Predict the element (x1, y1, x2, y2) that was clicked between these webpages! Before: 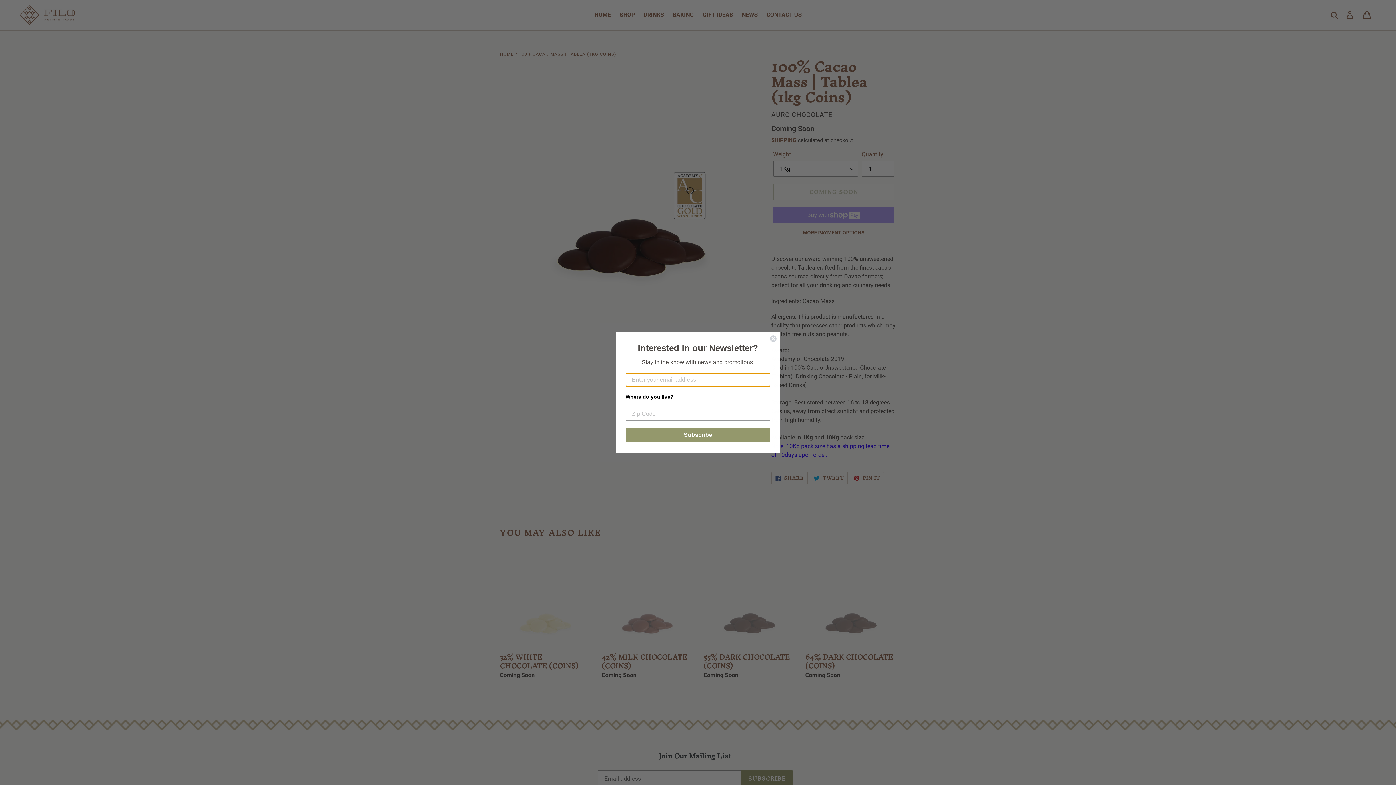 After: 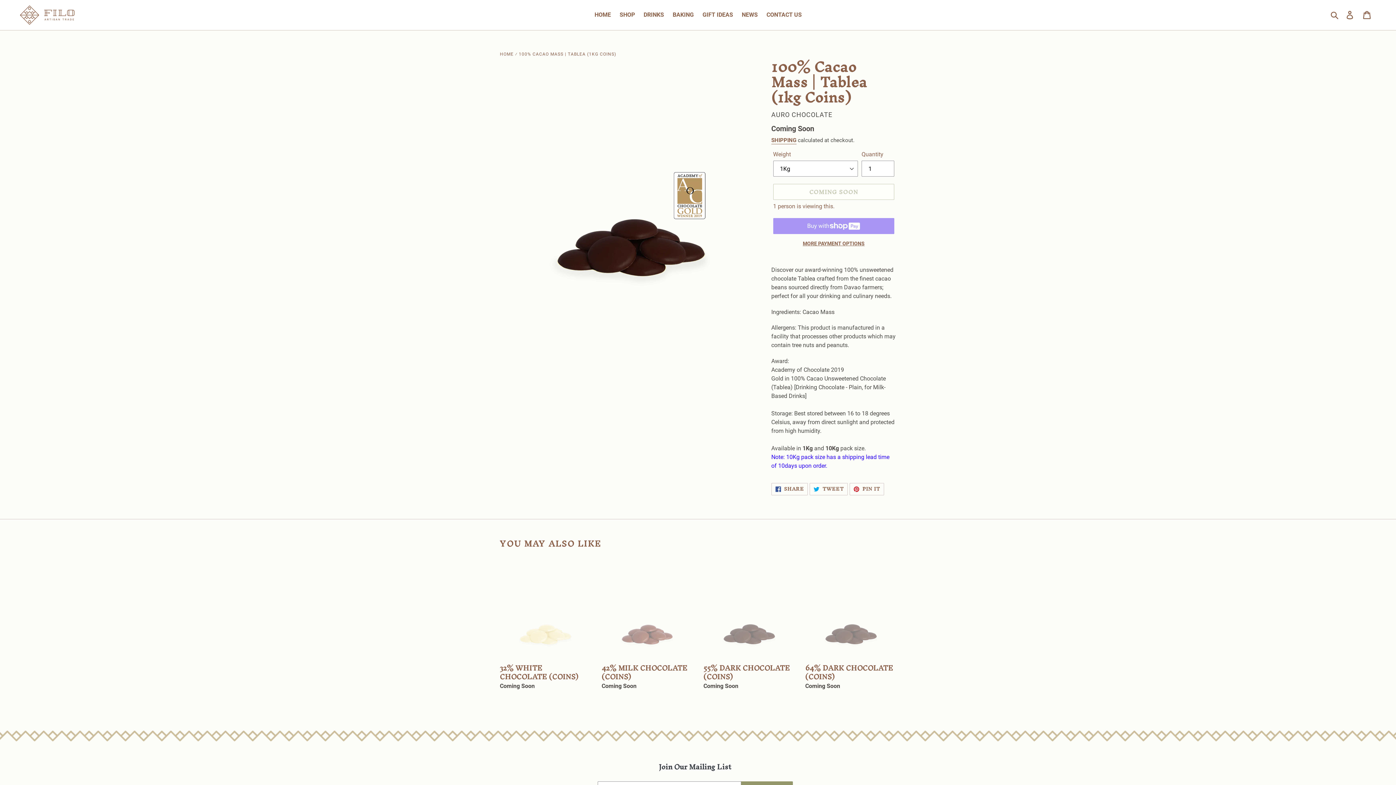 Action: bbox: (769, 335, 777, 342) label: Close dialog